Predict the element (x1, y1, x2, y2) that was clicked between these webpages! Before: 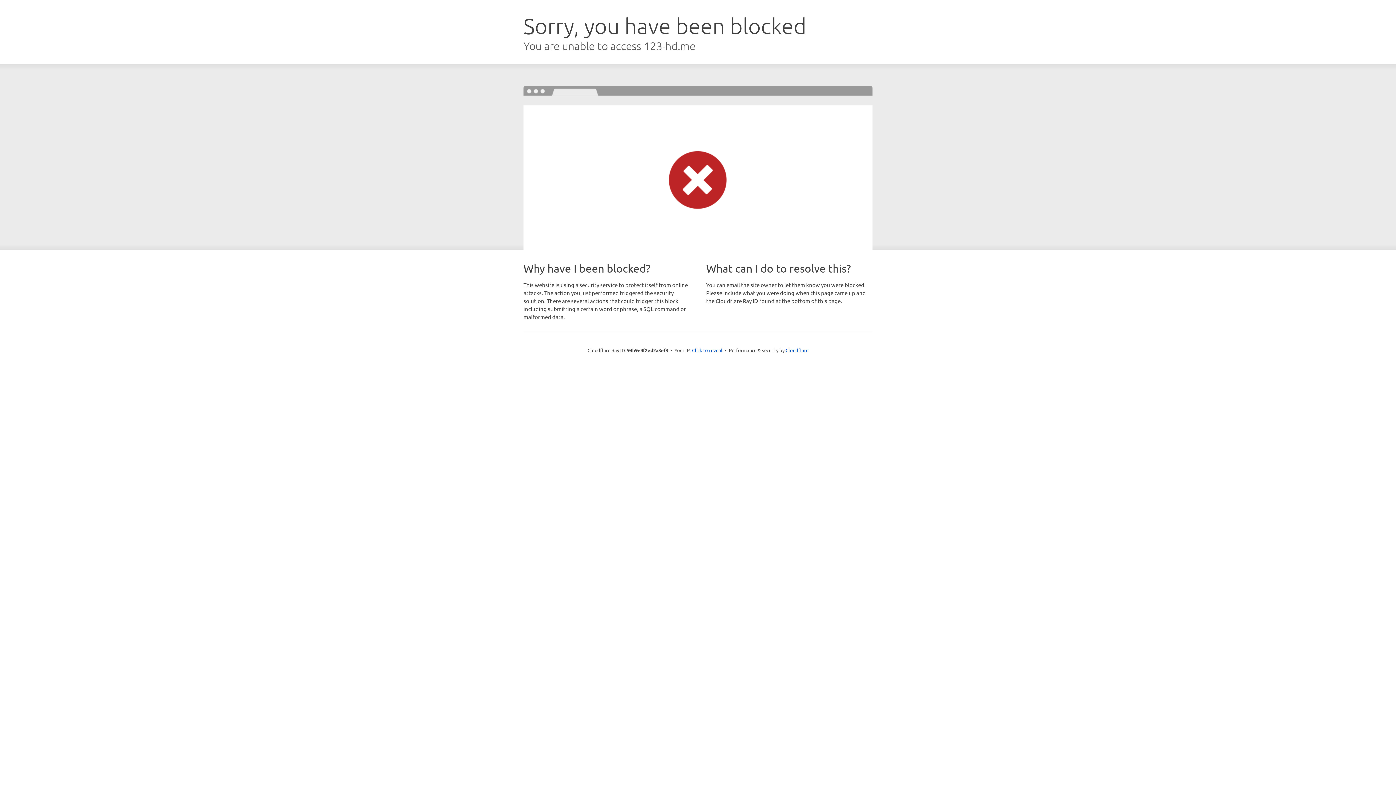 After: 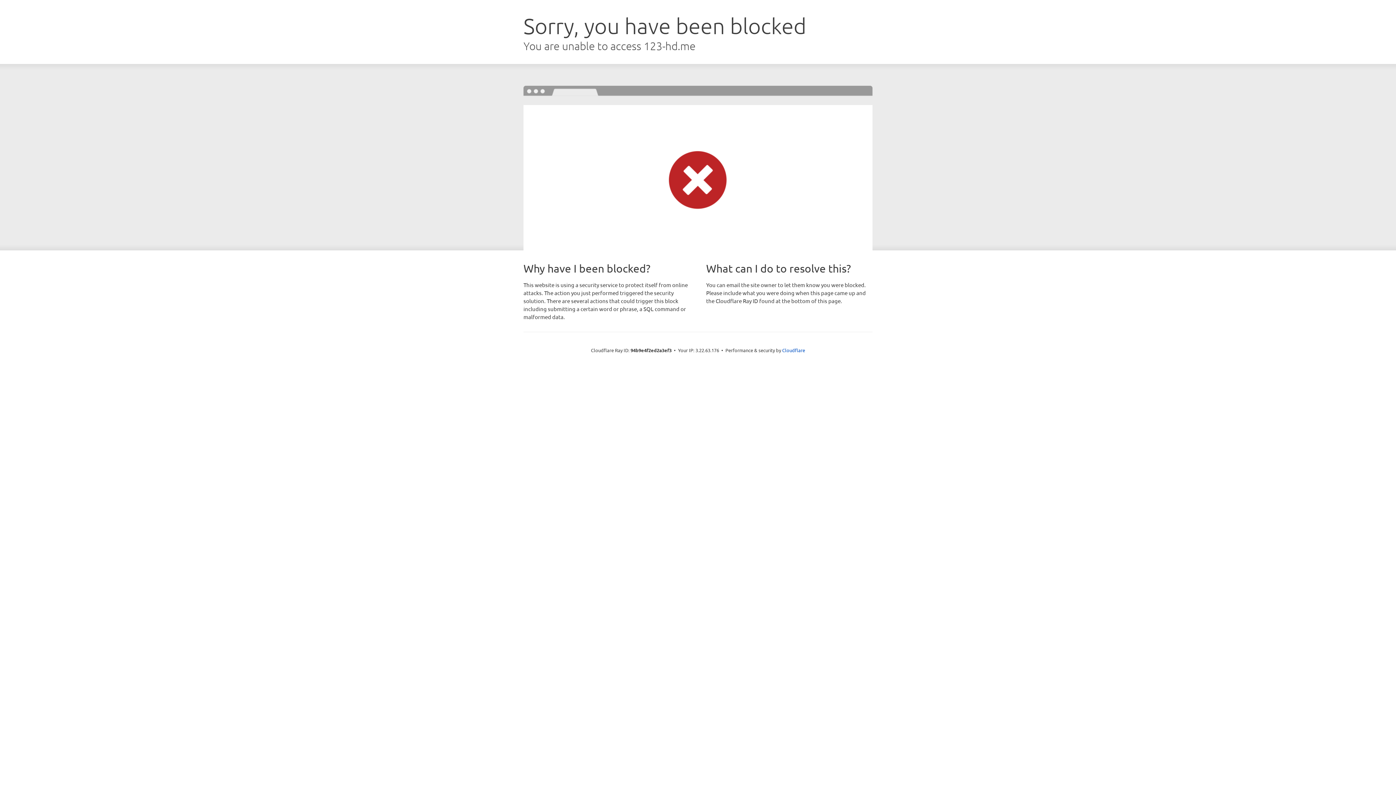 Action: bbox: (692, 346, 722, 353) label: Click to reveal